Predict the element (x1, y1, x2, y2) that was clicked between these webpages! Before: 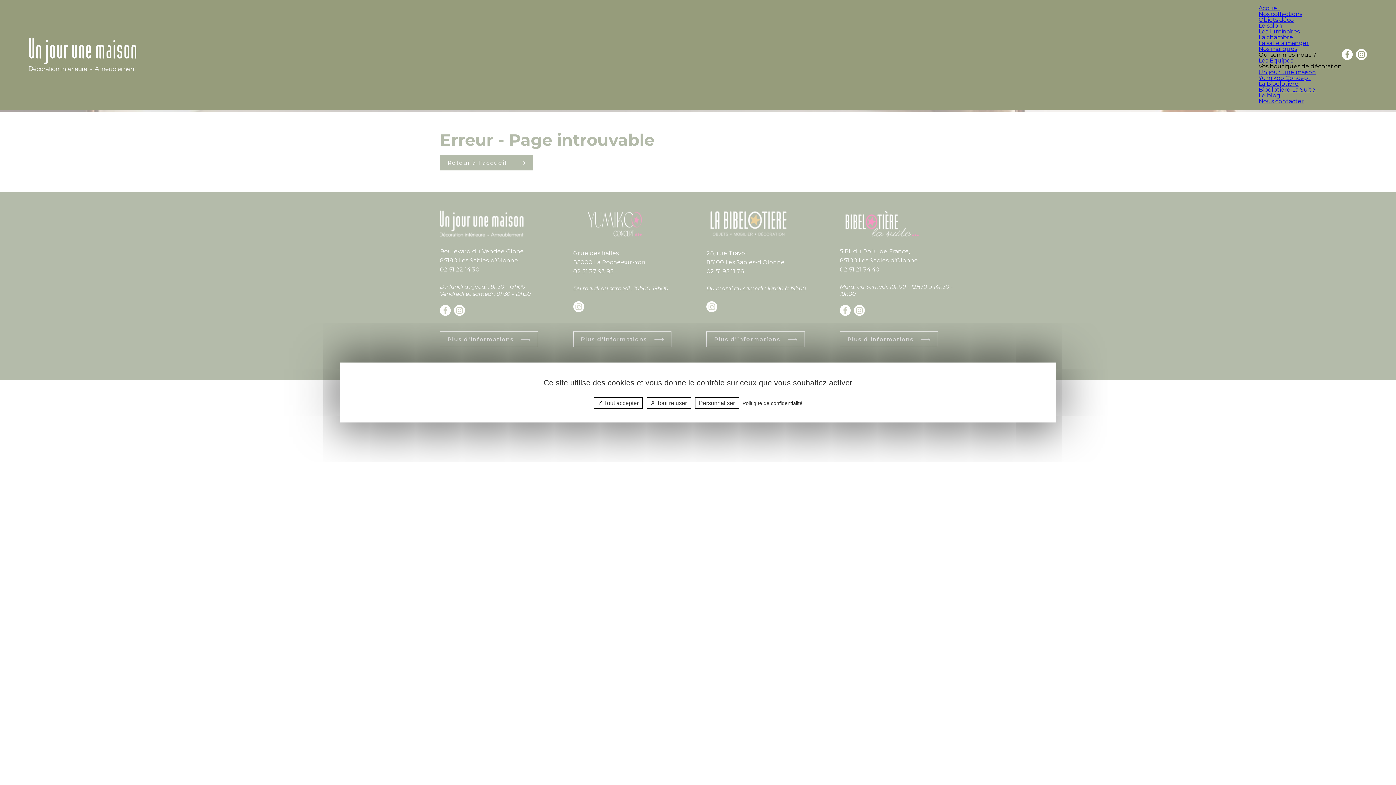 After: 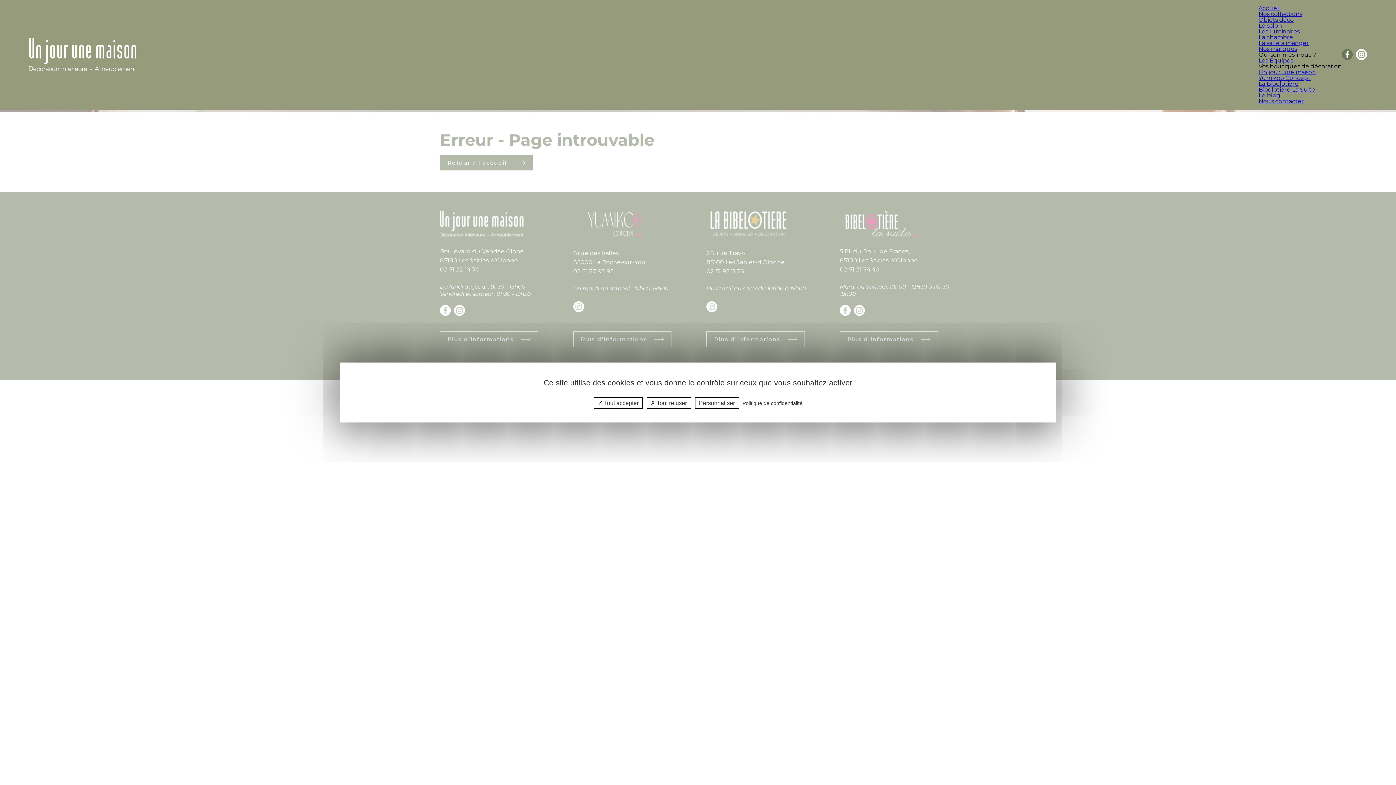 Action: bbox: (1342, 48, 1353, 59)